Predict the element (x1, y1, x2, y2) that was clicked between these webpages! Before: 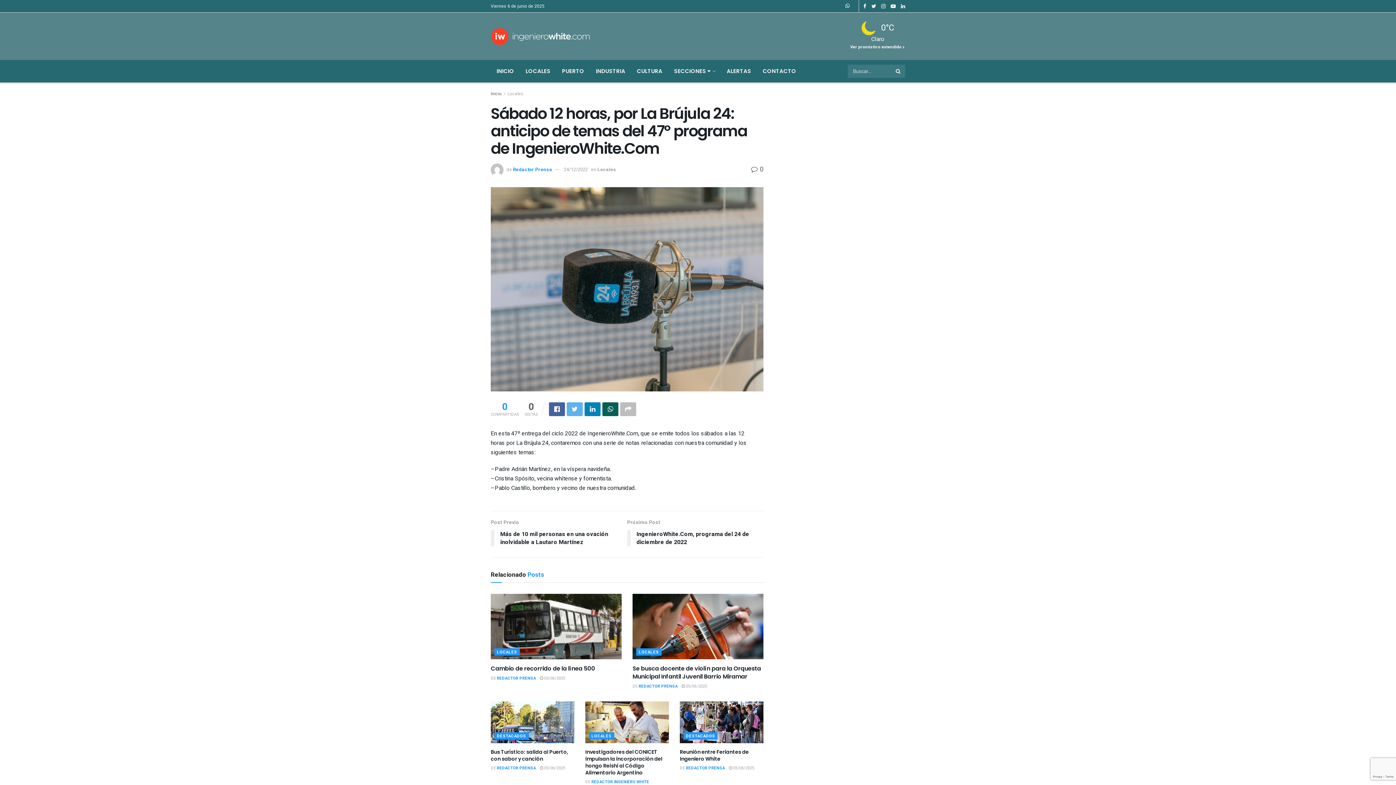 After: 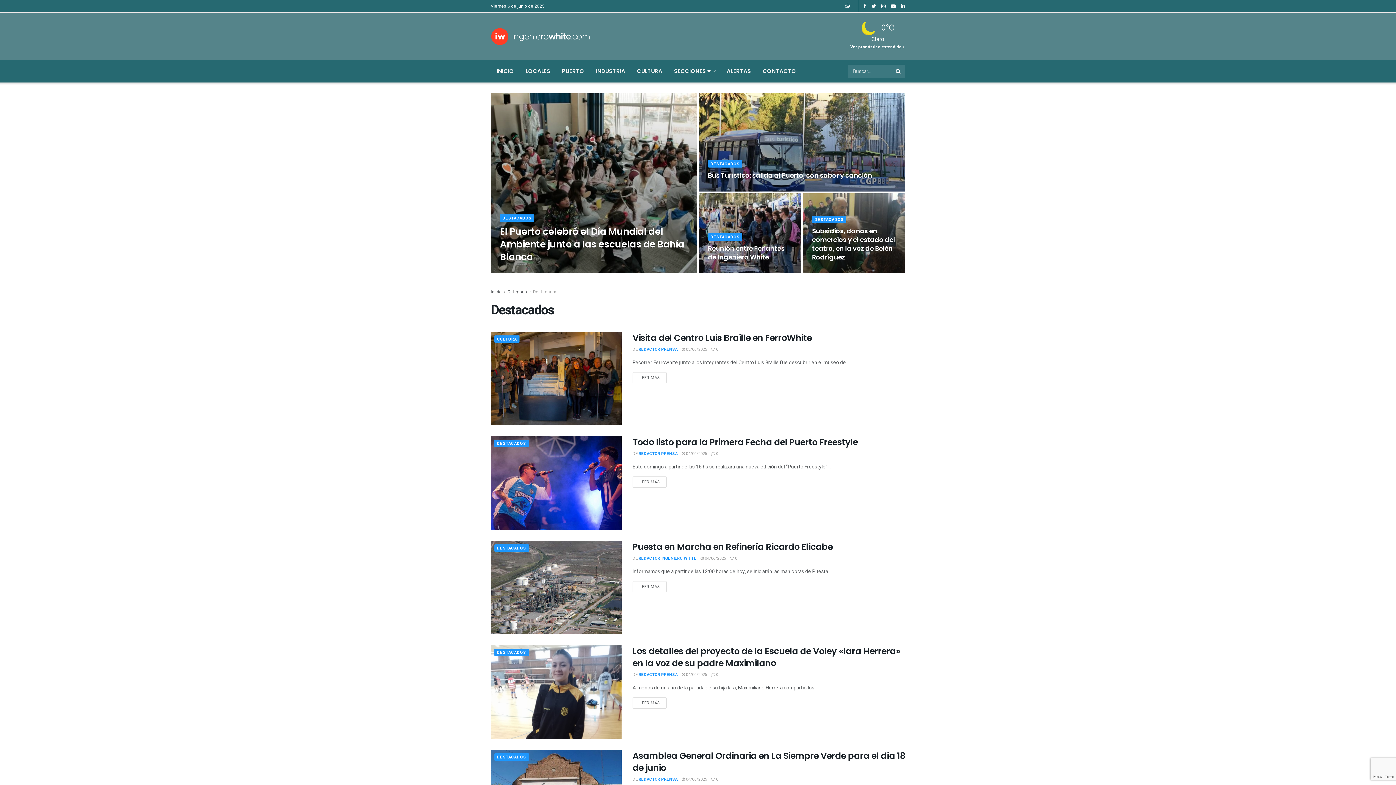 Action: bbox: (683, 732, 717, 740) label: DESTACADOS